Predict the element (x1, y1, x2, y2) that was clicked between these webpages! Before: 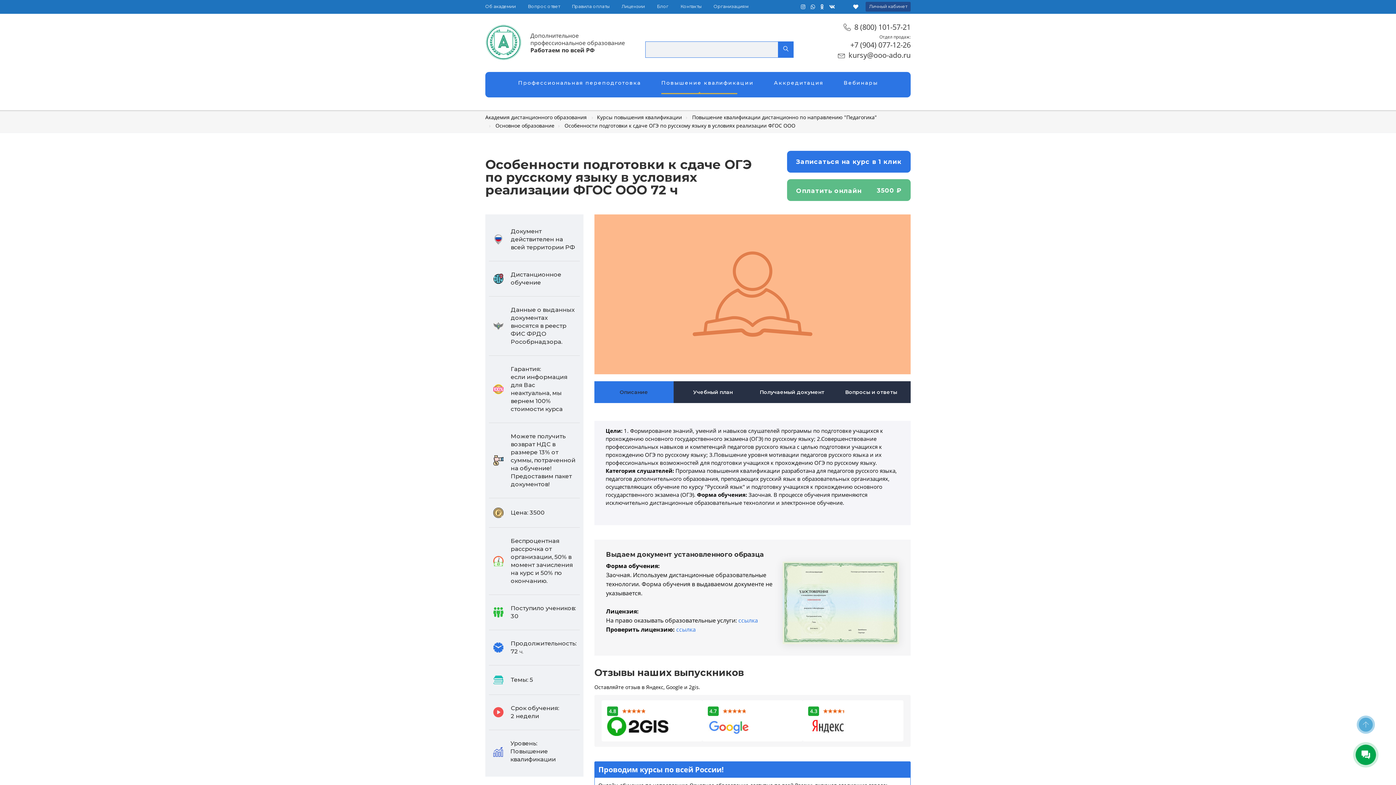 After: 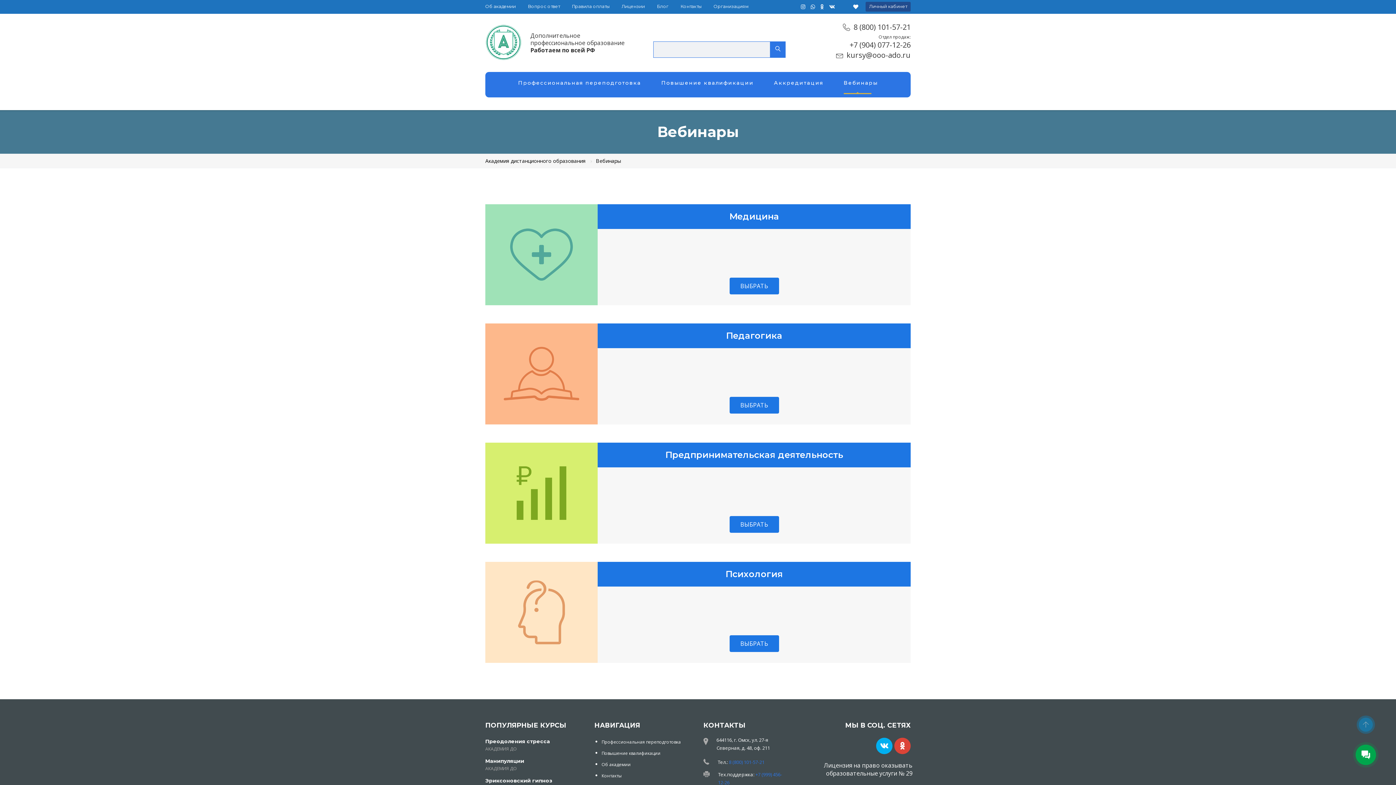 Action: label: Вебинары bbox: (843, 76, 878, 89)